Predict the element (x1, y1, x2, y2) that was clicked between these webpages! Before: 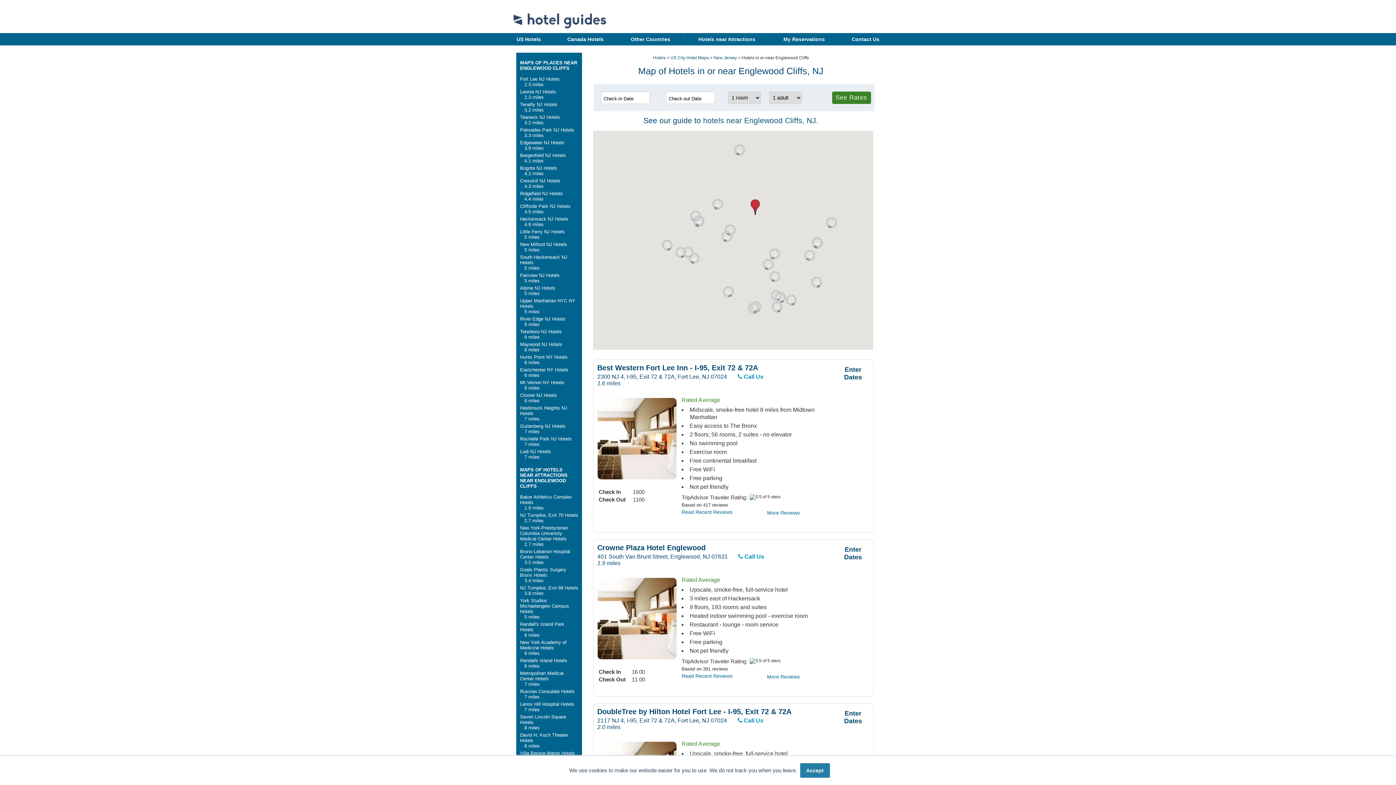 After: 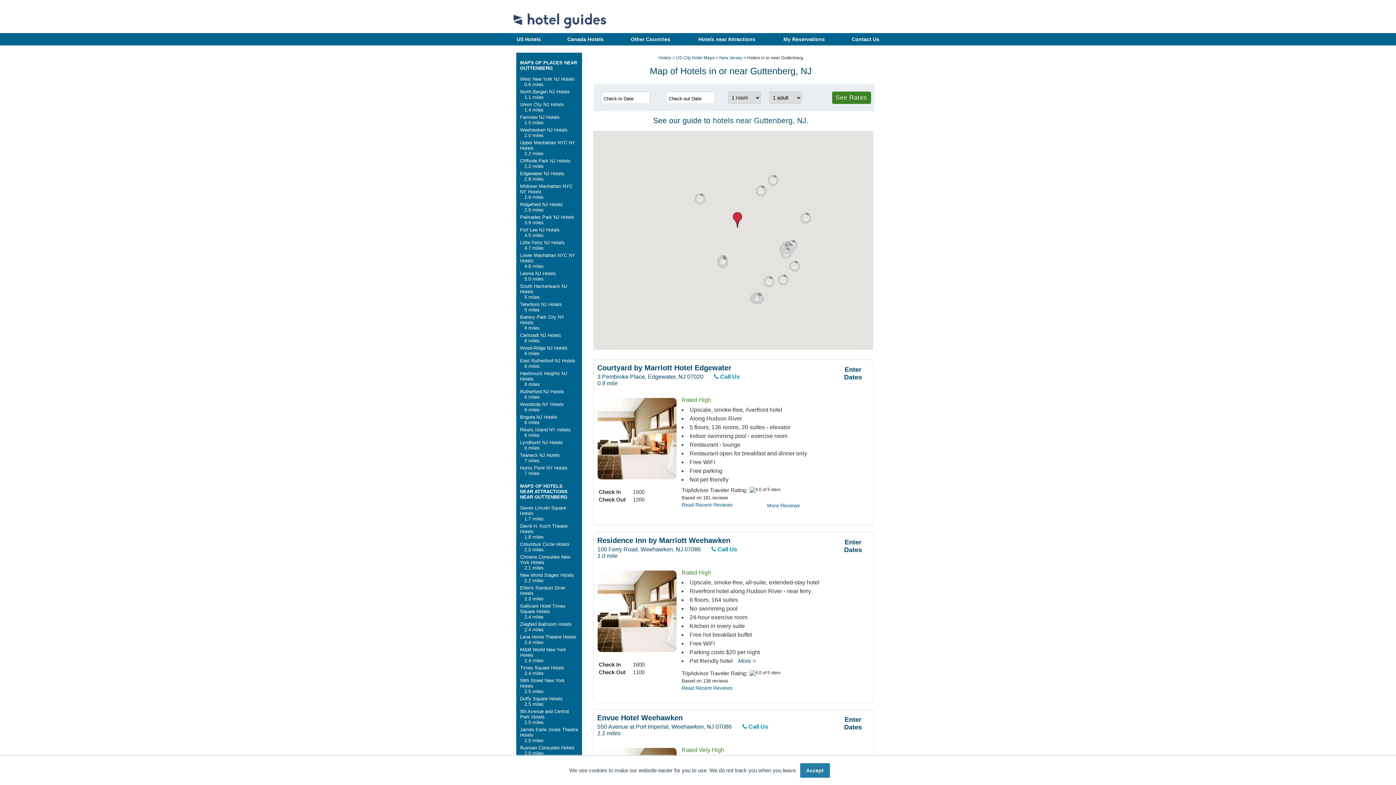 Action: bbox: (520, 423, 565, 429) label: Guttenberg NJ Hotels